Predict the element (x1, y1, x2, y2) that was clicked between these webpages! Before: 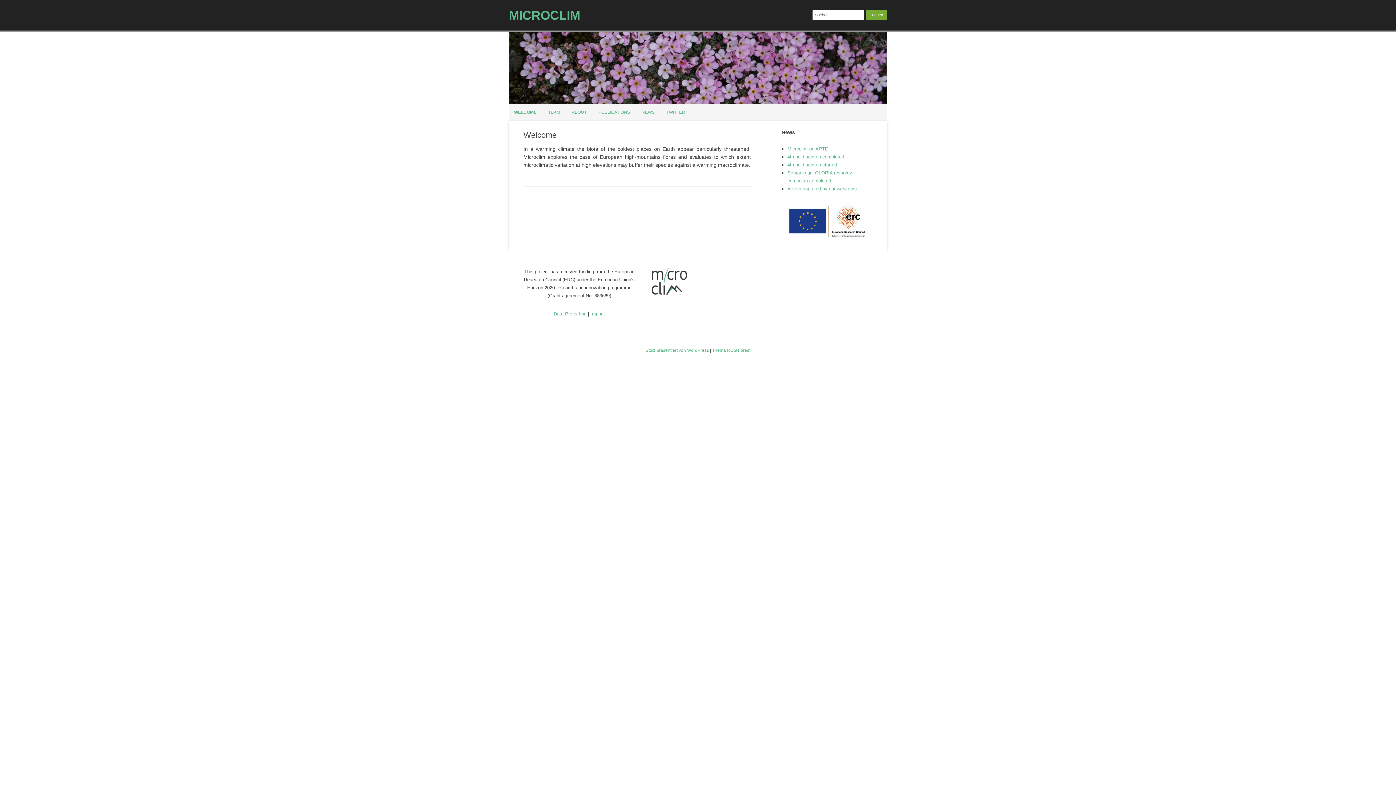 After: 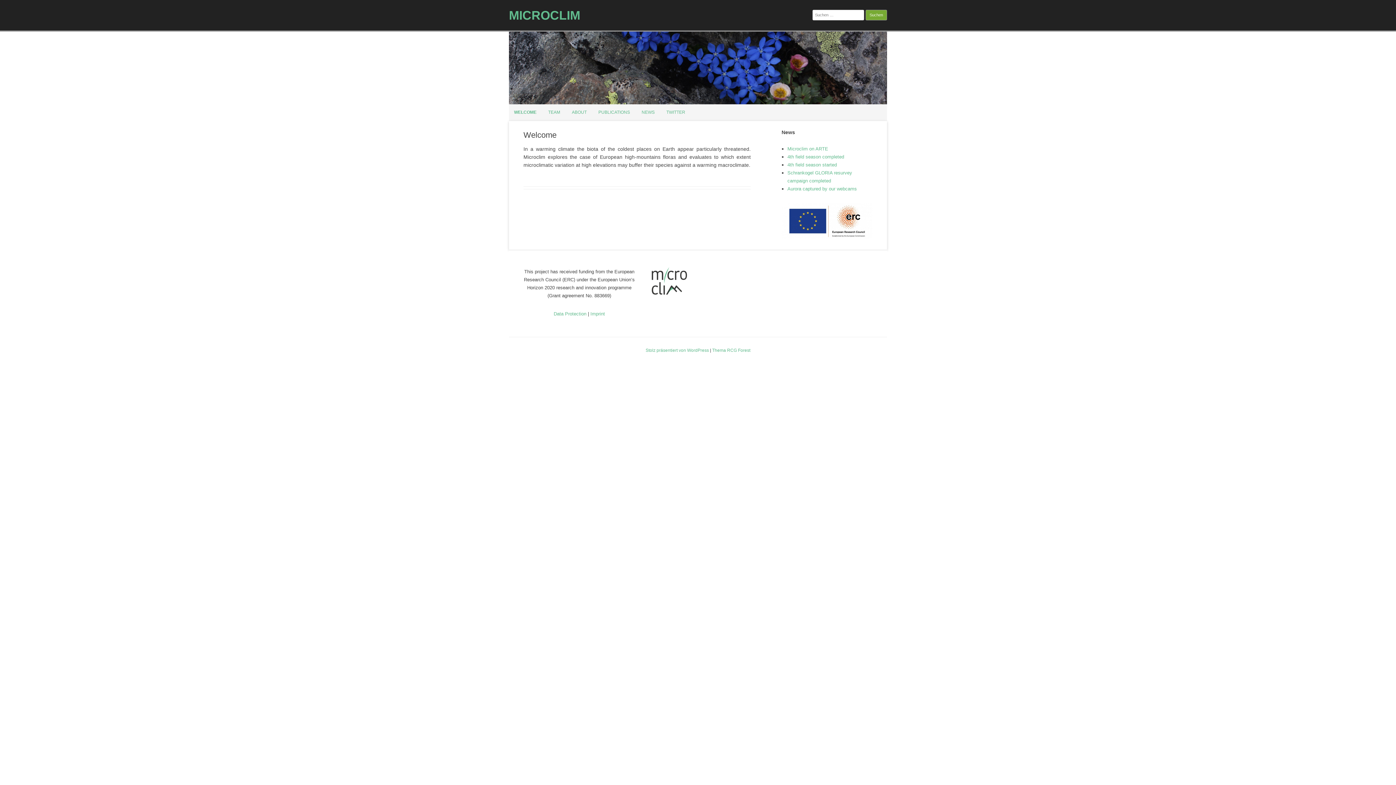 Action: label: MICROCLIM bbox: (509, 2, 580, 27)